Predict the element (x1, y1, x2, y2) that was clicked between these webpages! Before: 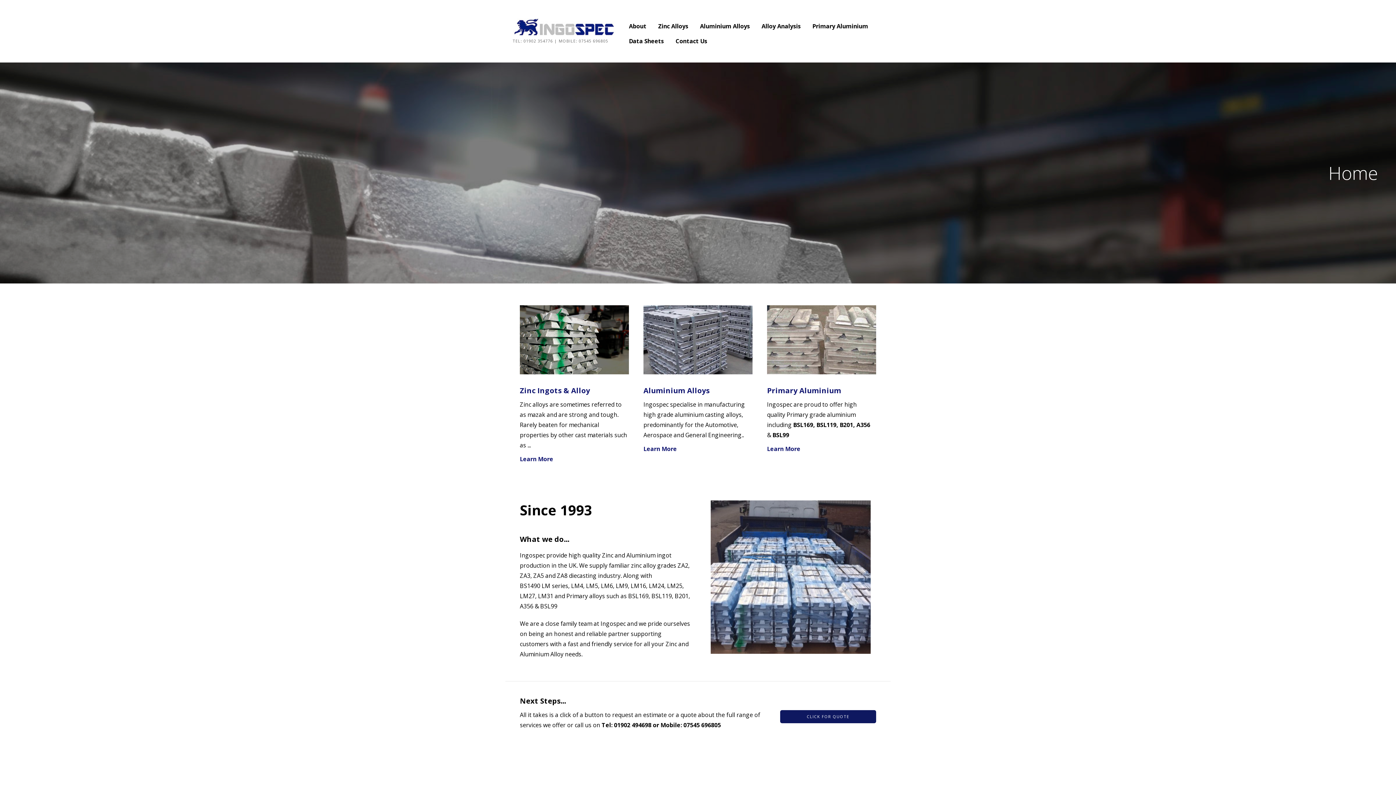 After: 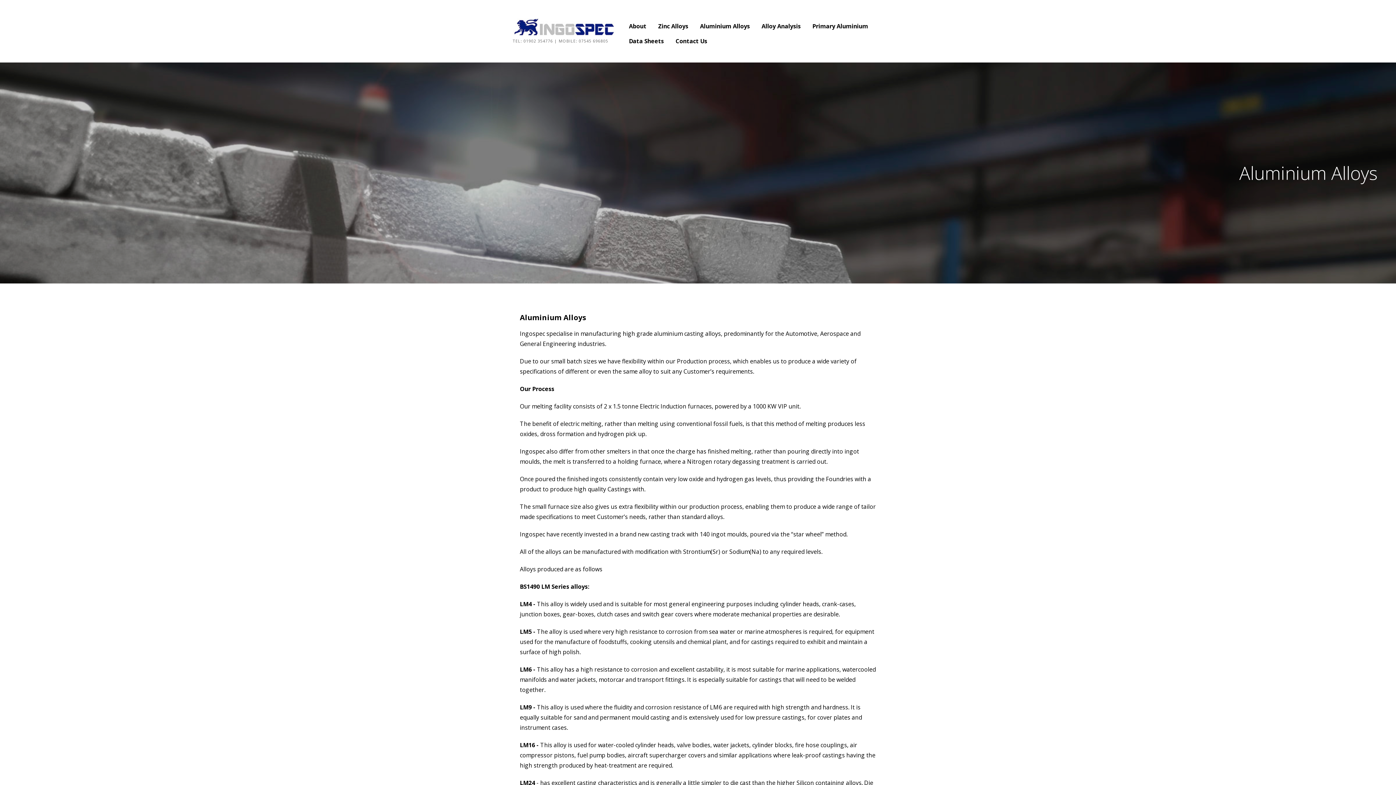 Action: label: Learn More bbox: (643, 445, 677, 453)